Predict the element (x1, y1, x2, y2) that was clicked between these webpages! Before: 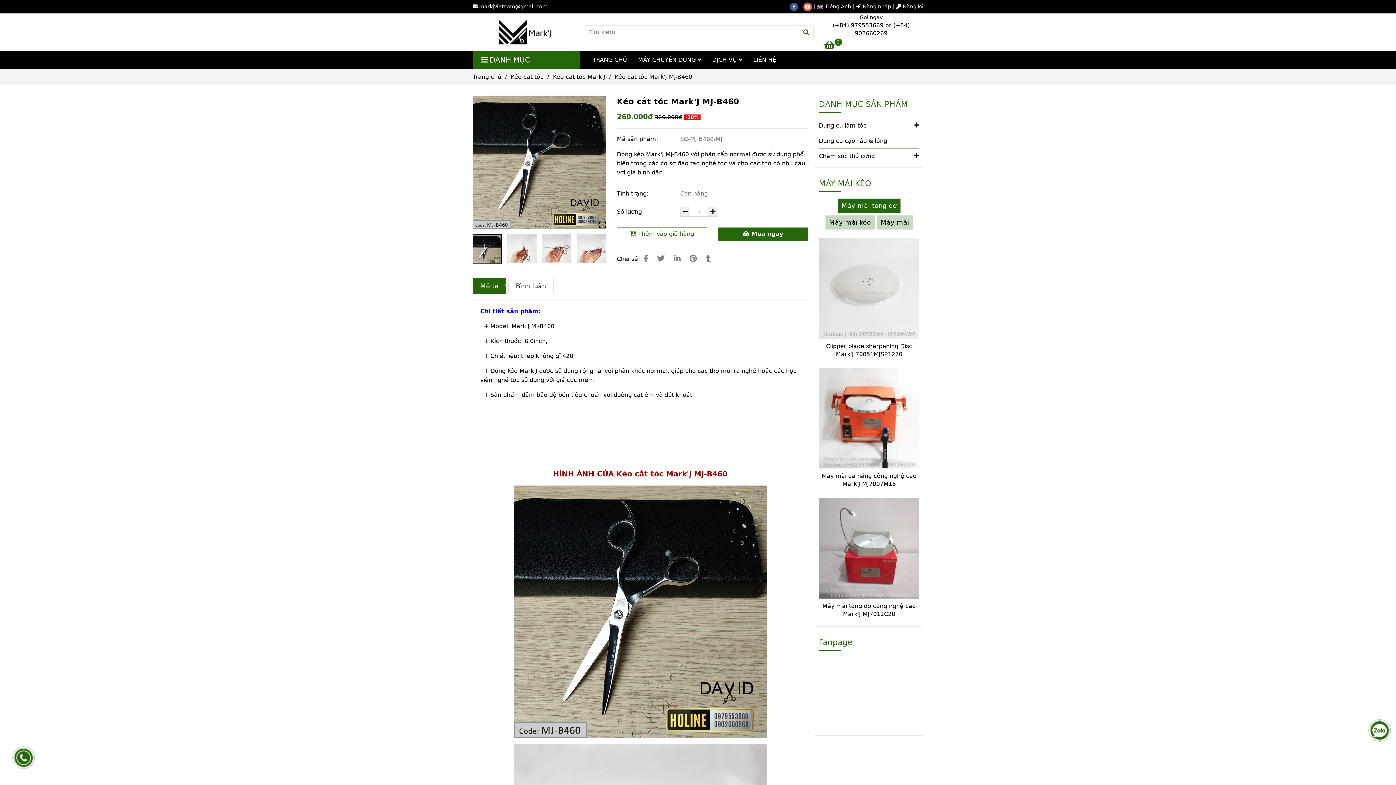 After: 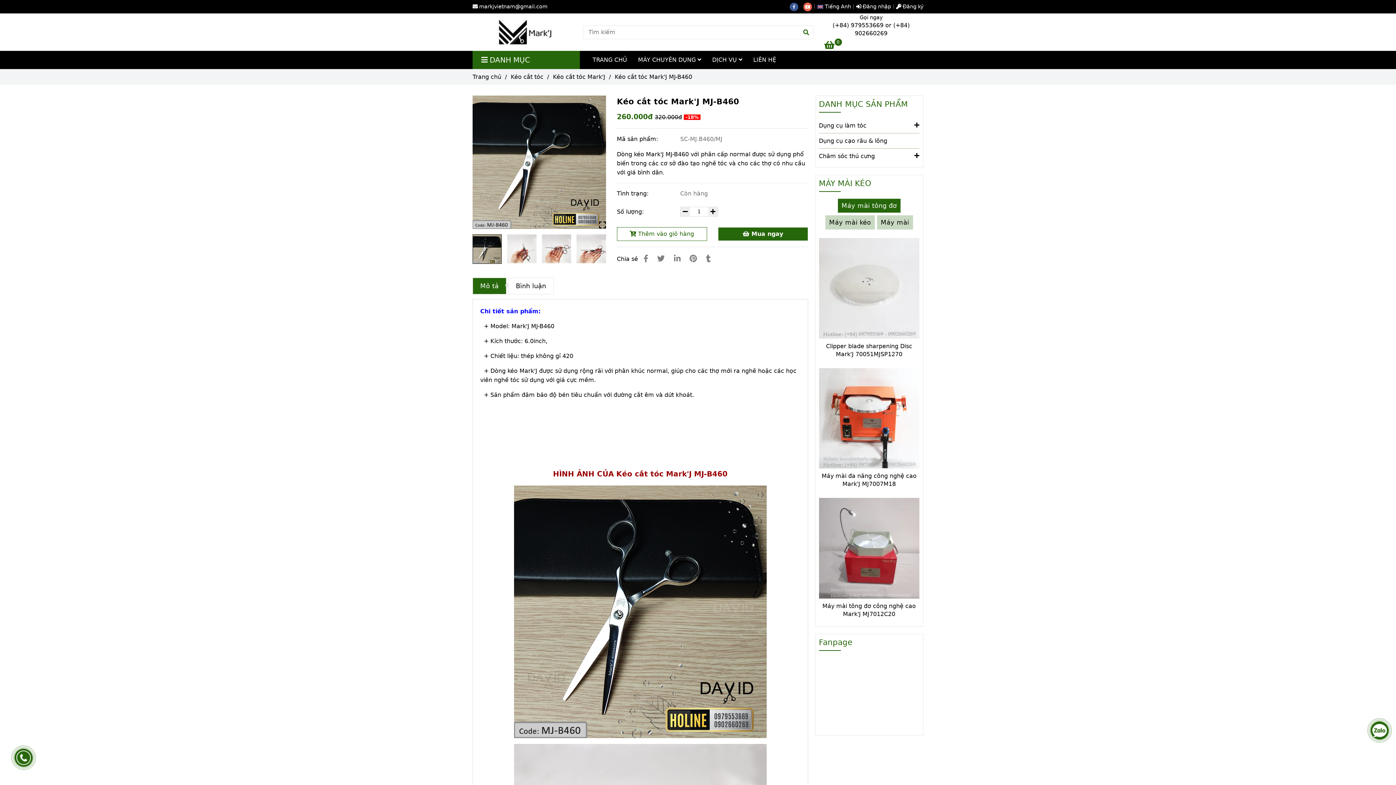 Action: bbox: (799, 25, 813, 39)